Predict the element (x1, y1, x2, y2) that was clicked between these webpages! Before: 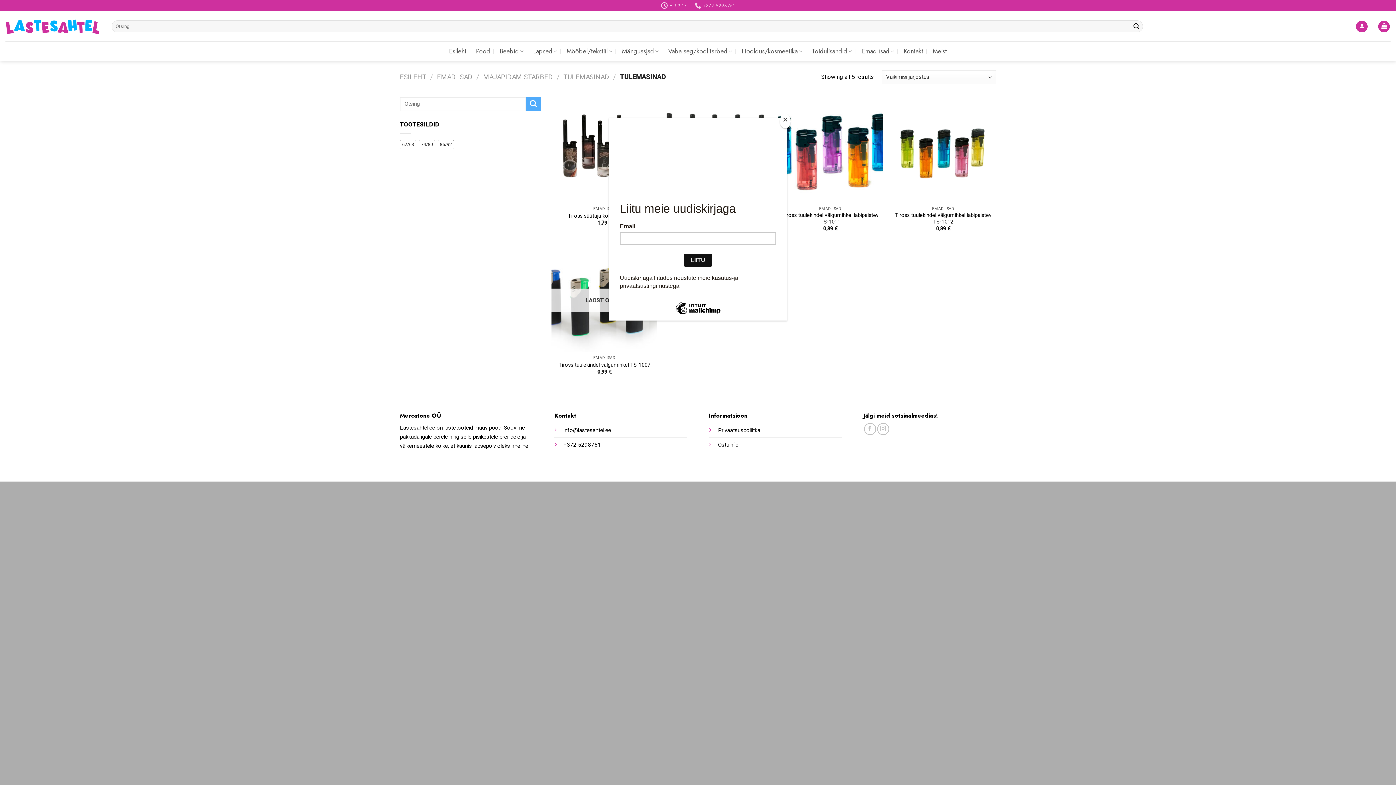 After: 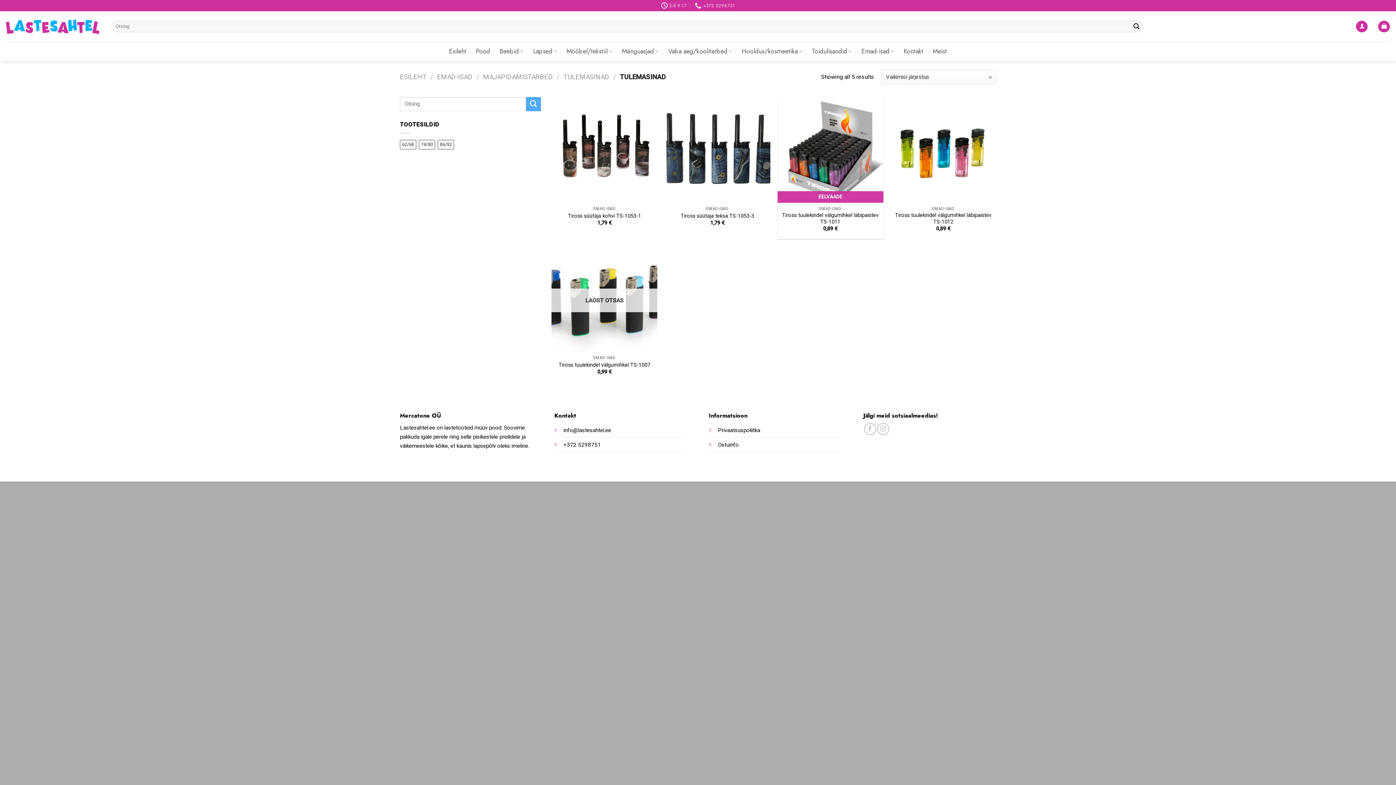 Action: label: Close bbox: (780, 114, 790, 128)